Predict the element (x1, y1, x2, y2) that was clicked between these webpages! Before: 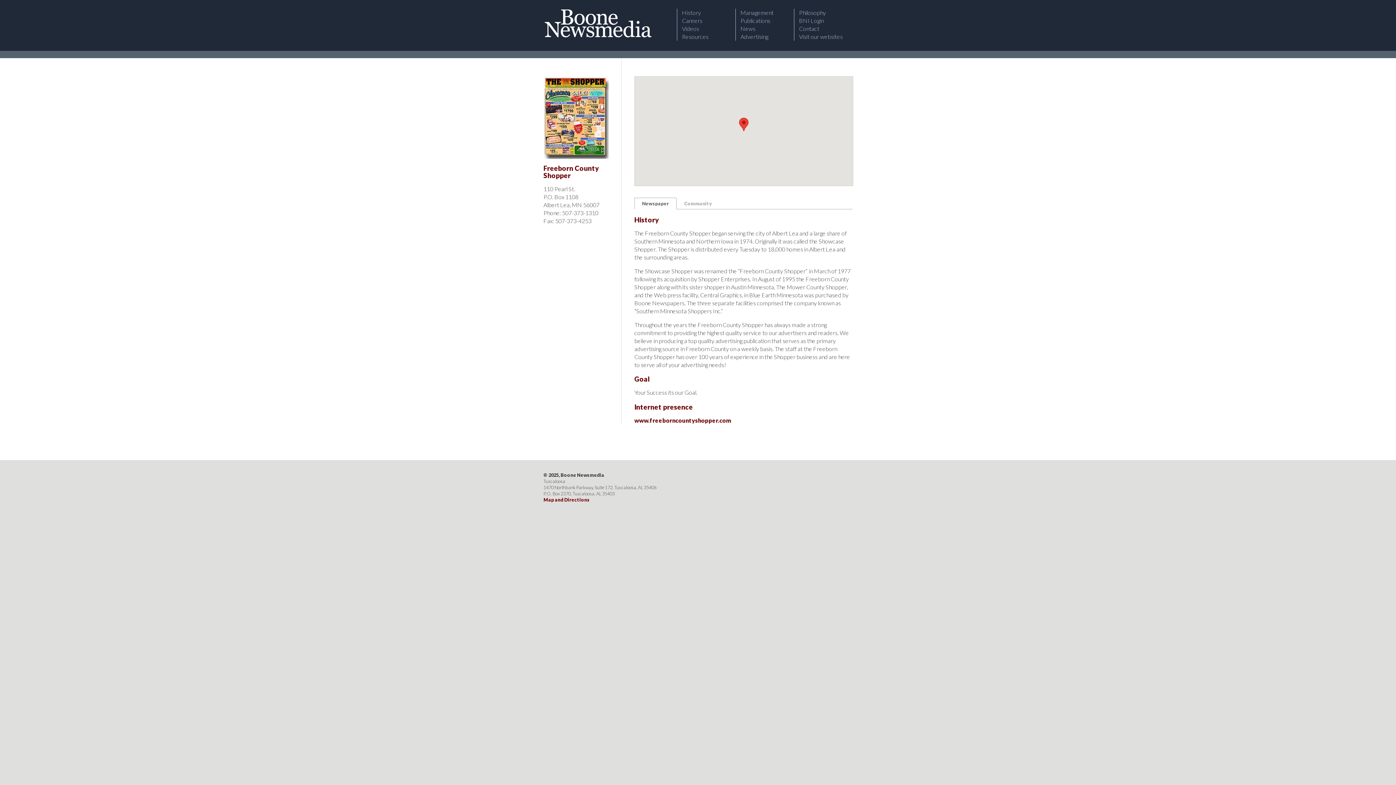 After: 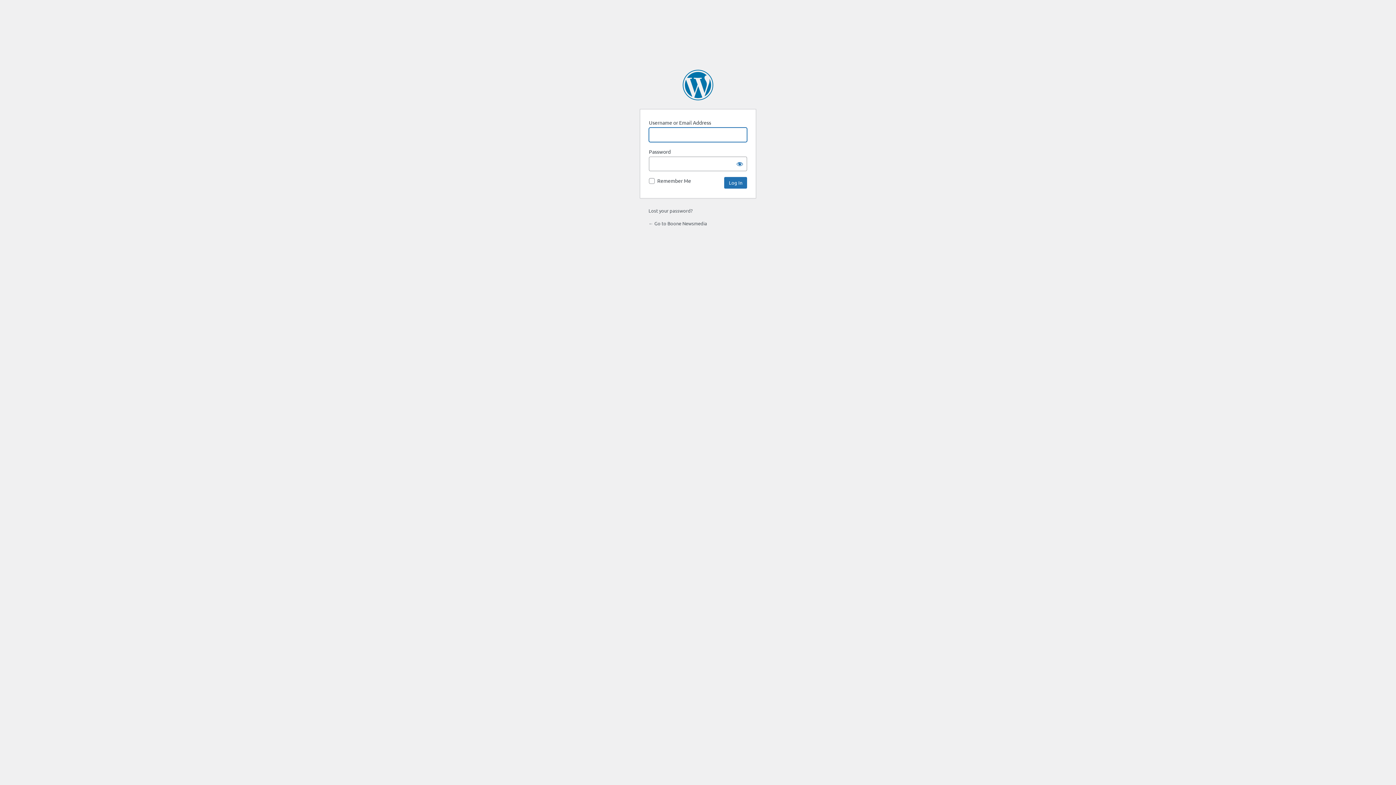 Action: bbox: (799, 16, 850, 24) label: BNI Login